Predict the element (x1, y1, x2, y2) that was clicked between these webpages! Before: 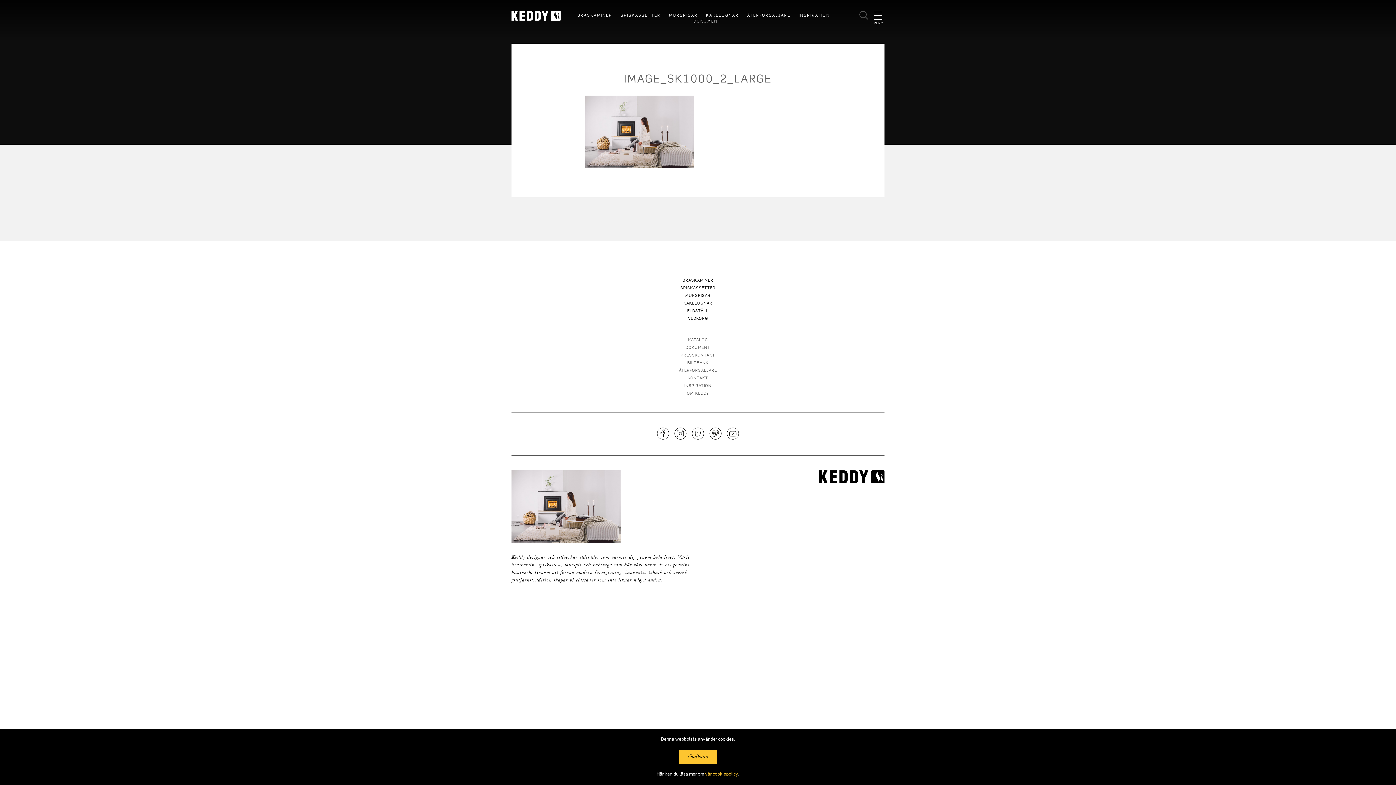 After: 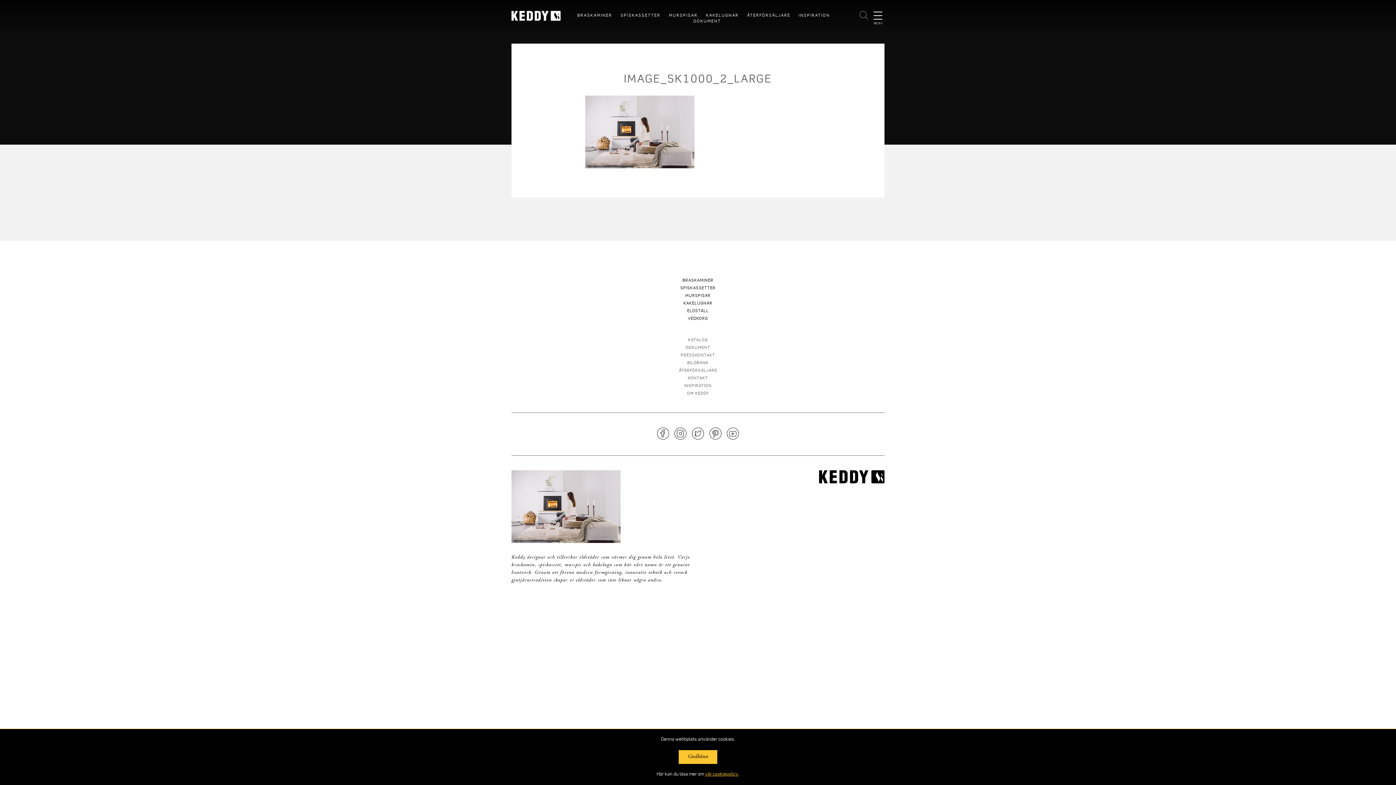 Action: bbox: (655, 437, 671, 441)